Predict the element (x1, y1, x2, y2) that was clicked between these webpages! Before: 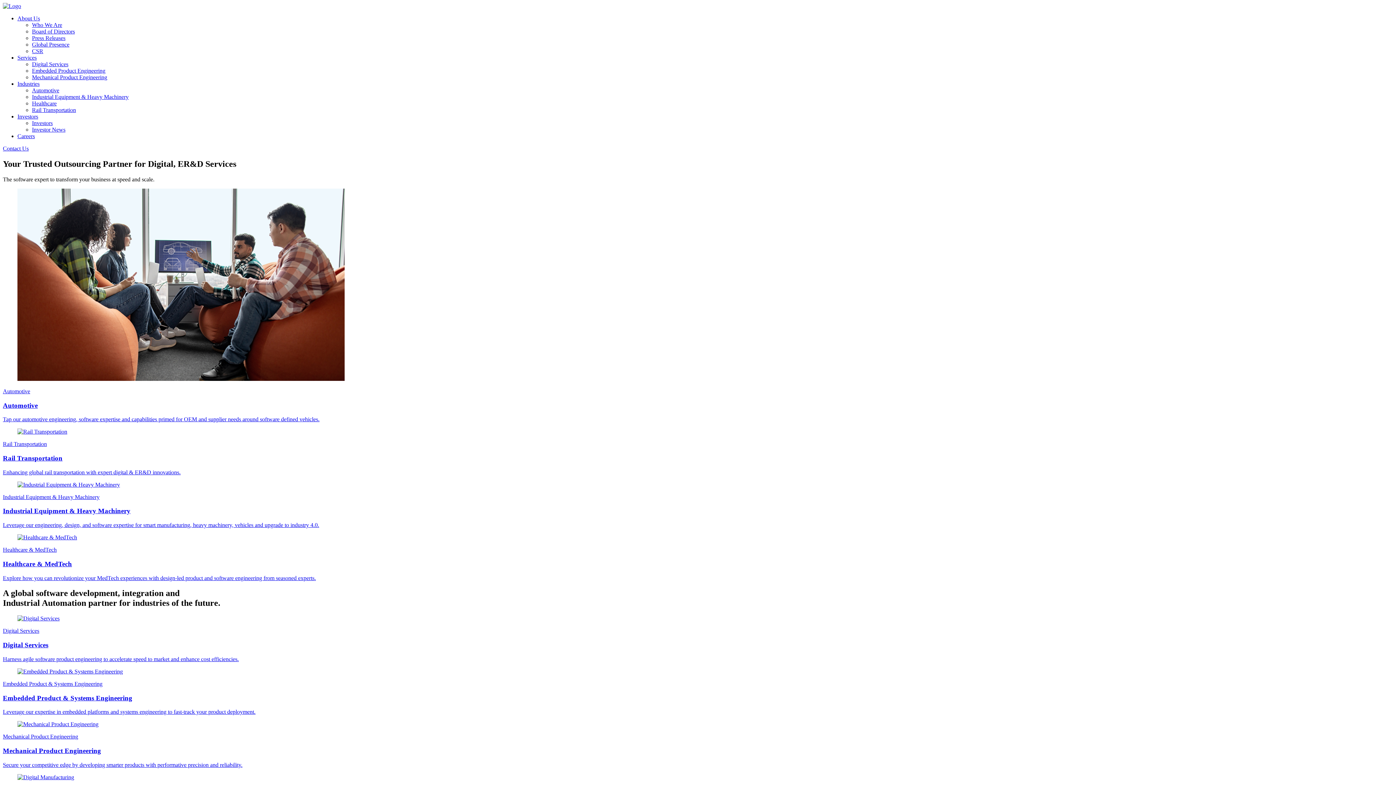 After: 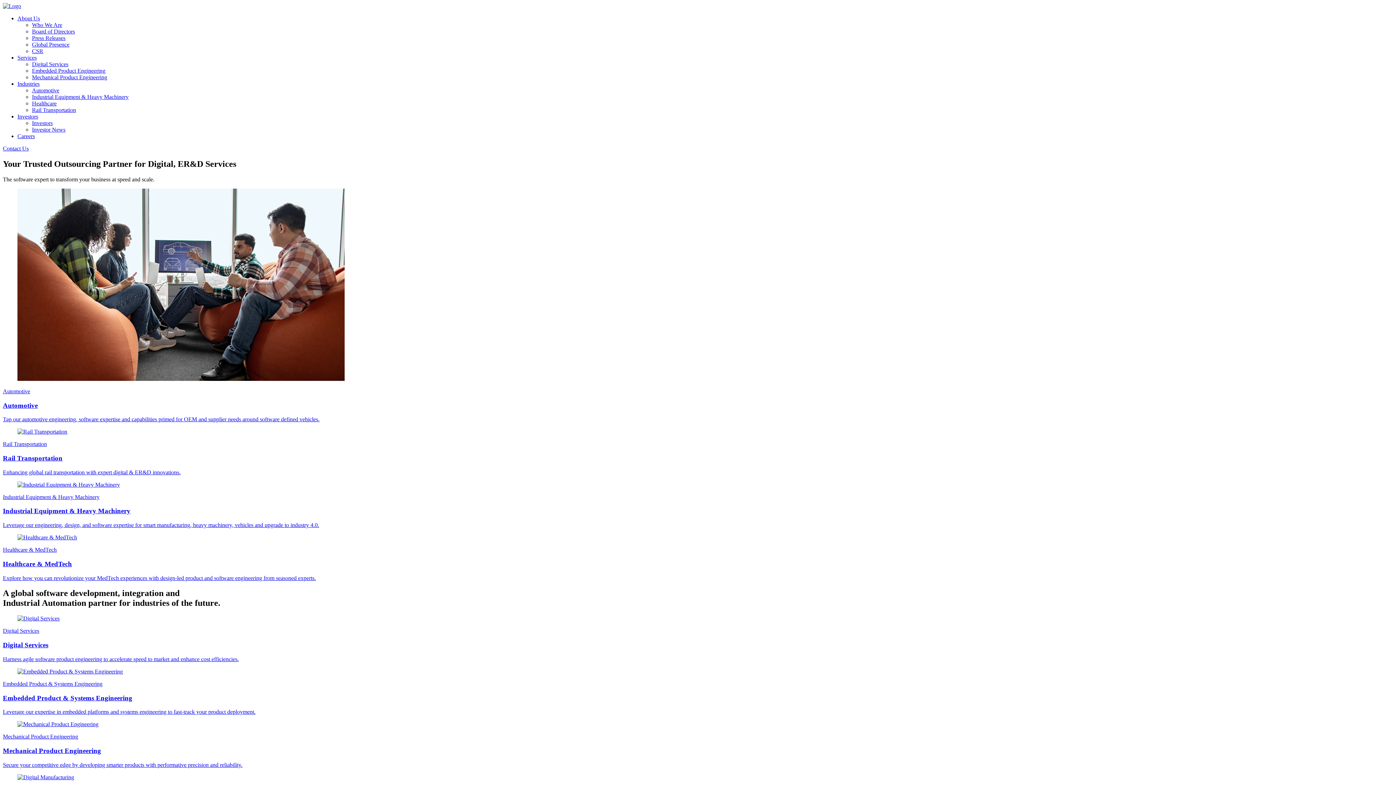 Action: label: Industrial Equipment & Heavy Machinery bbox: (32, 93, 128, 100)